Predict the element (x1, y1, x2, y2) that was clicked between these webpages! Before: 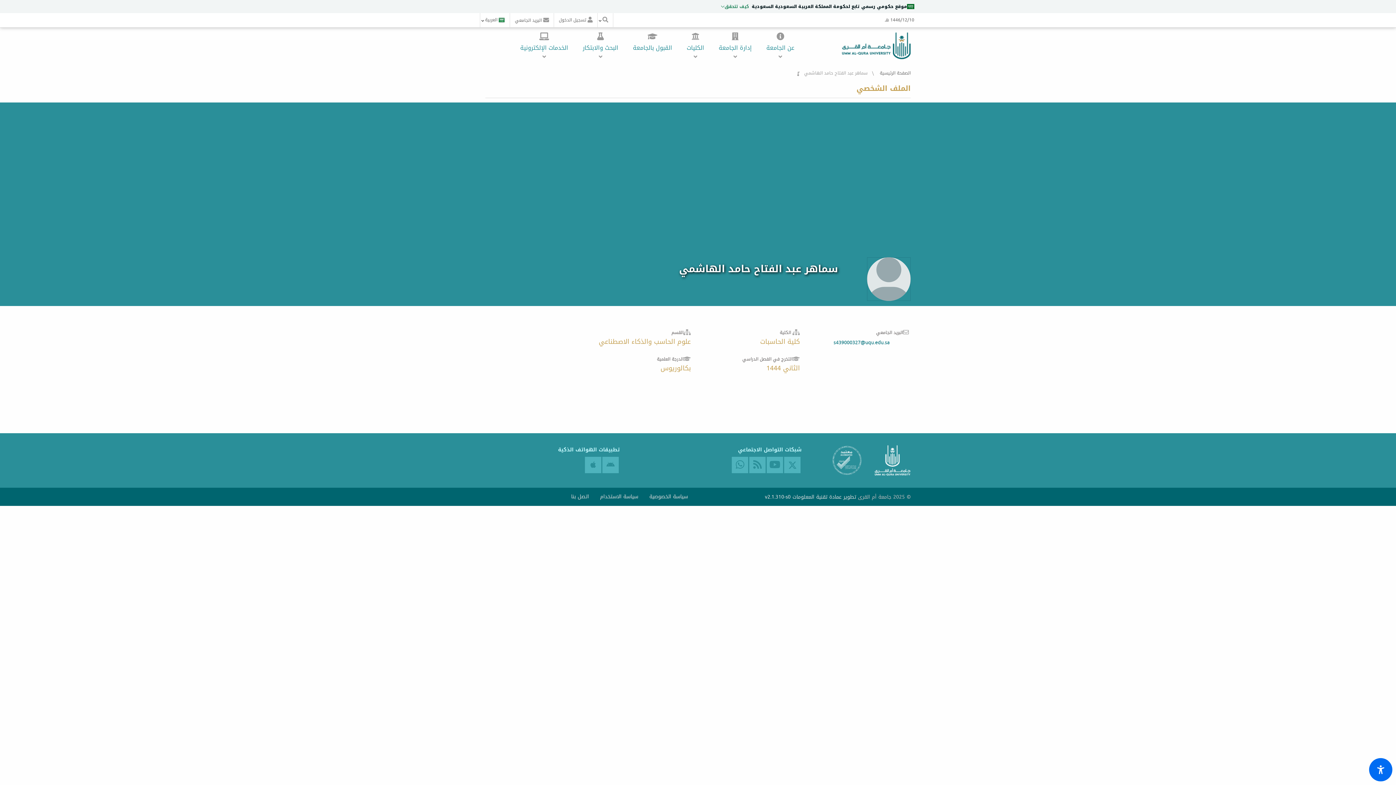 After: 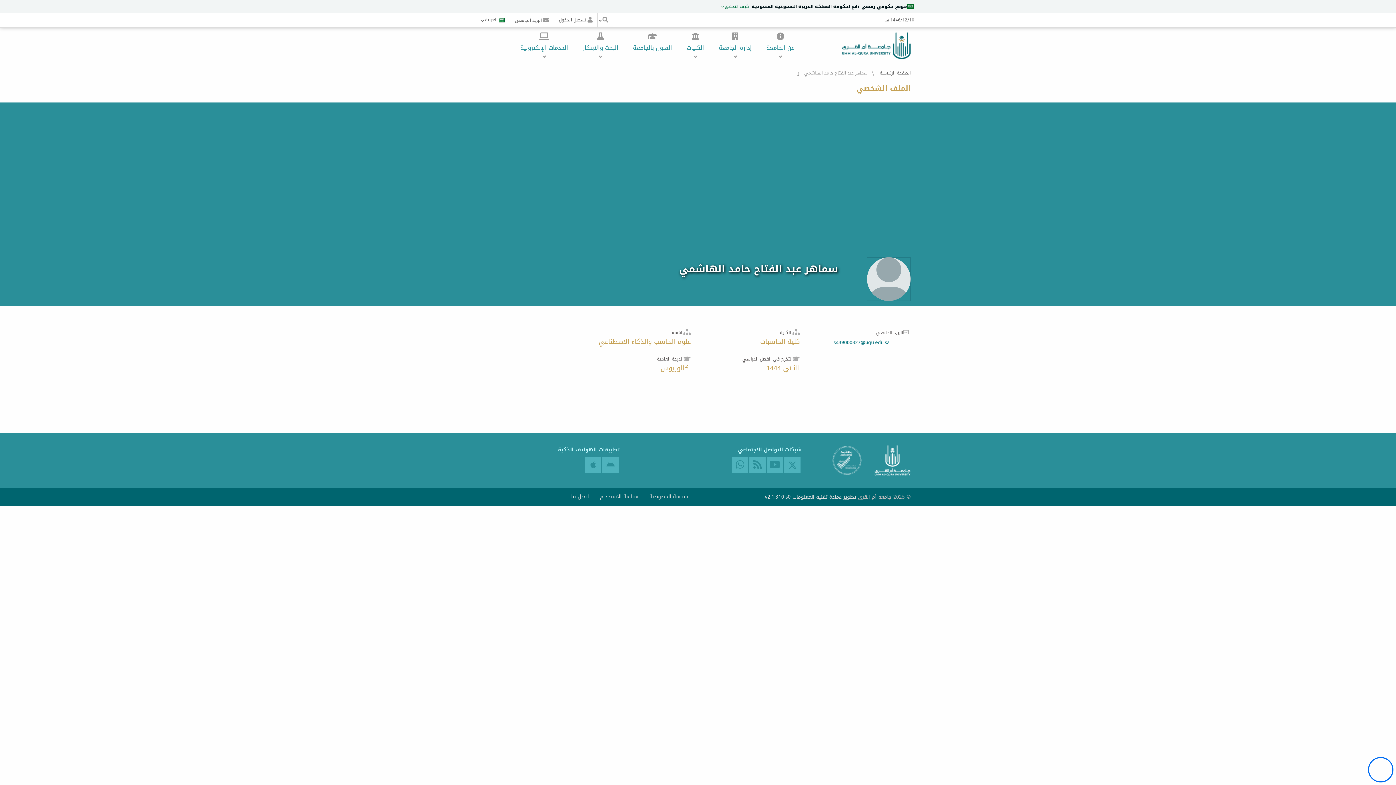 Action: bbox: (1369, 758, 1392, 781) label: فتح أداة سهولة الوصول